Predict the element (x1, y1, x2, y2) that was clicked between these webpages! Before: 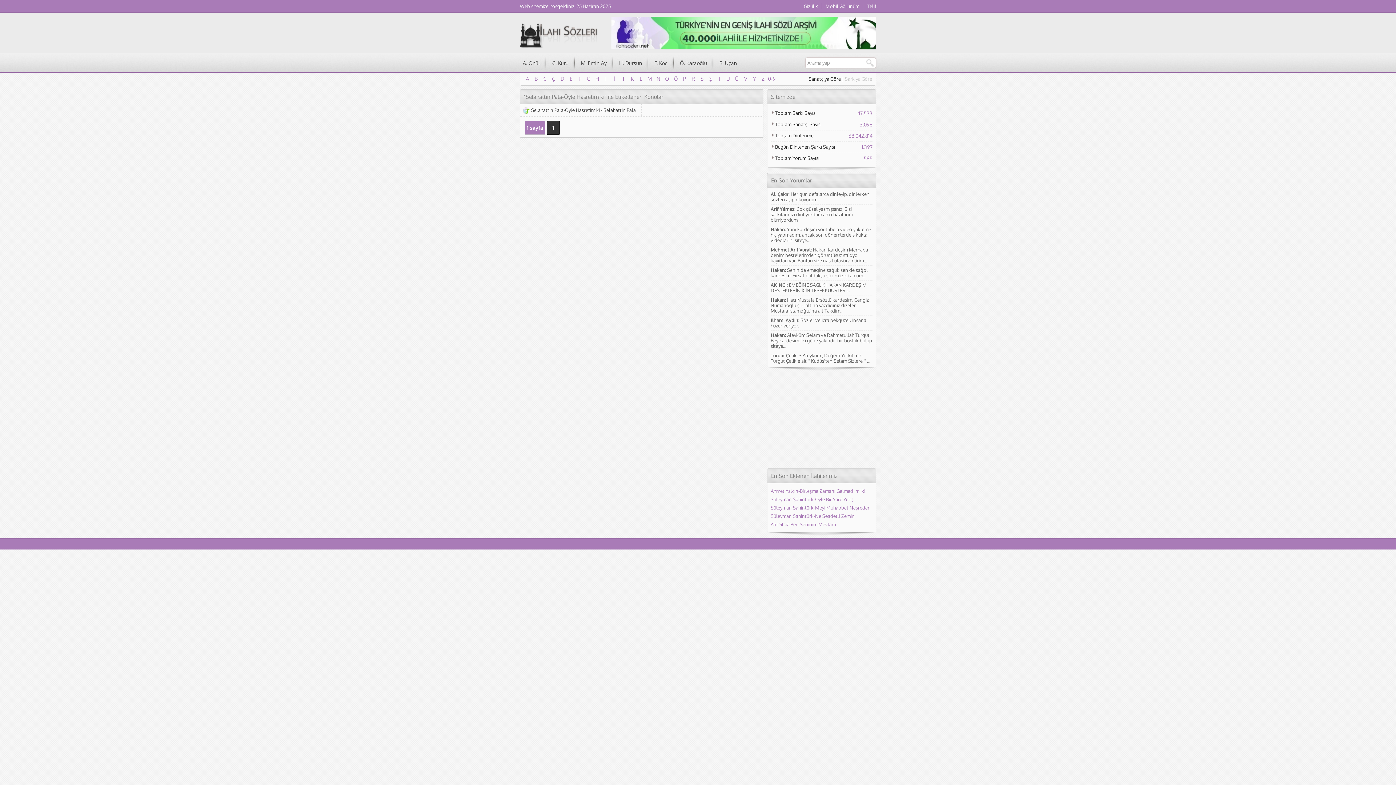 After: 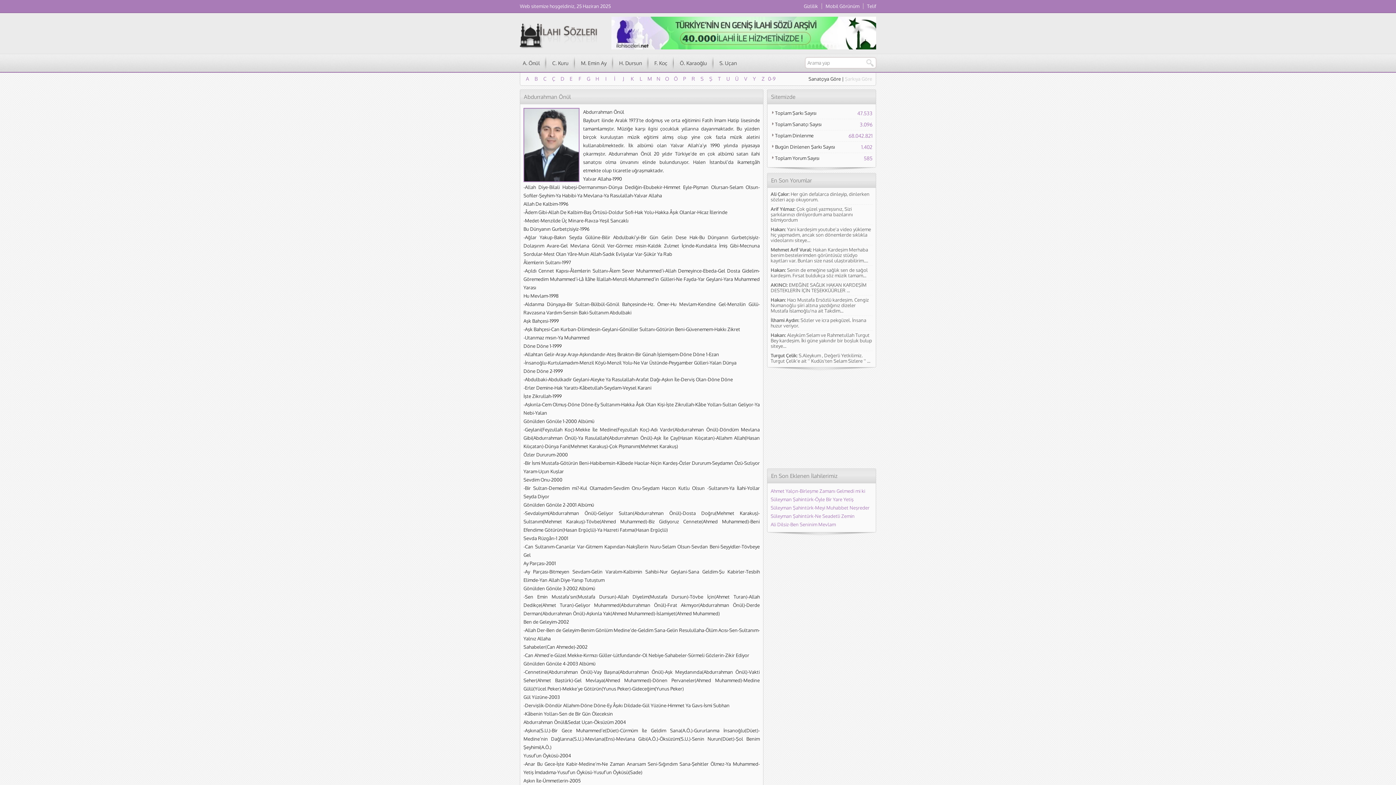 Action: label: A. Önül bbox: (520, 56, 542, 70)